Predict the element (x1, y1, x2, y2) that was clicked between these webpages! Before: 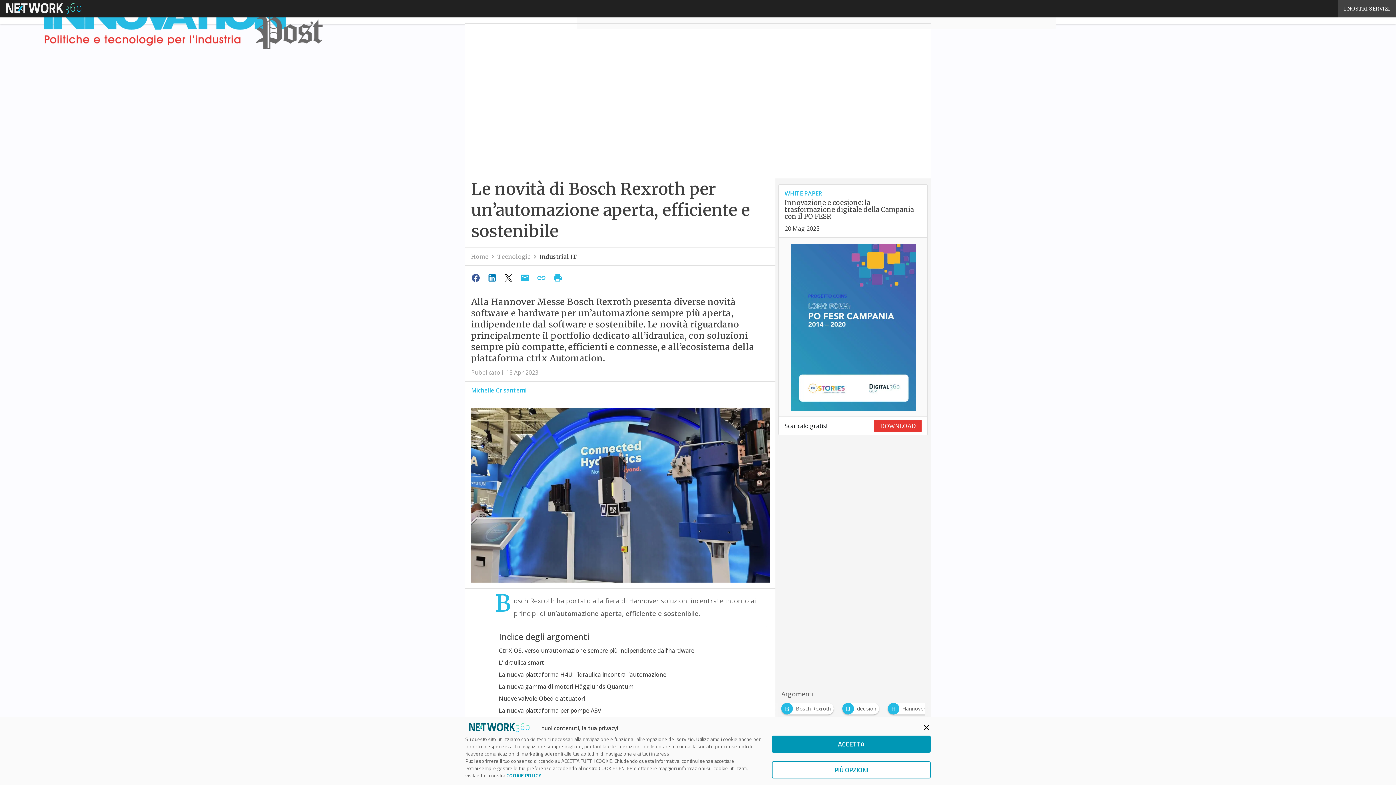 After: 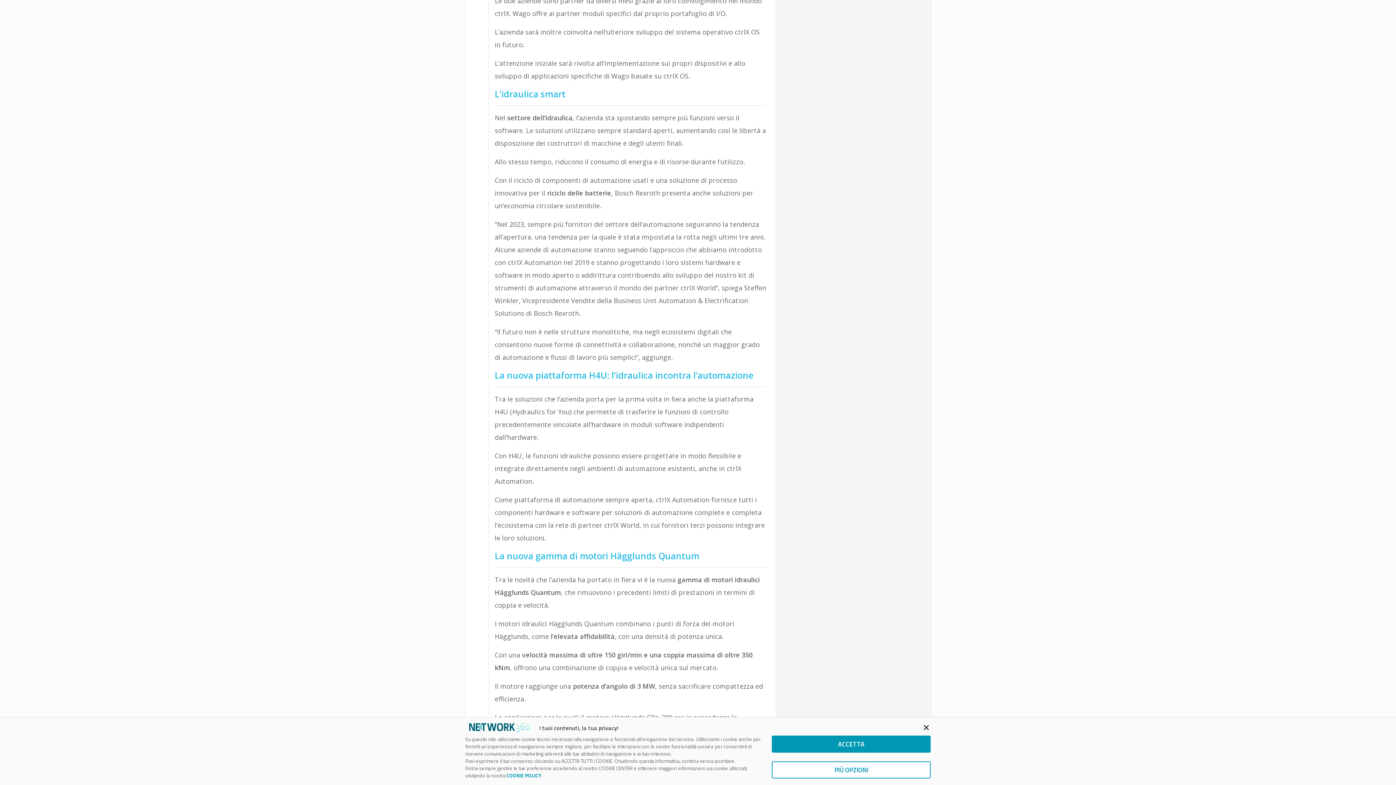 Action: bbox: (498, 655, 544, 667) label: L’idraulica smart